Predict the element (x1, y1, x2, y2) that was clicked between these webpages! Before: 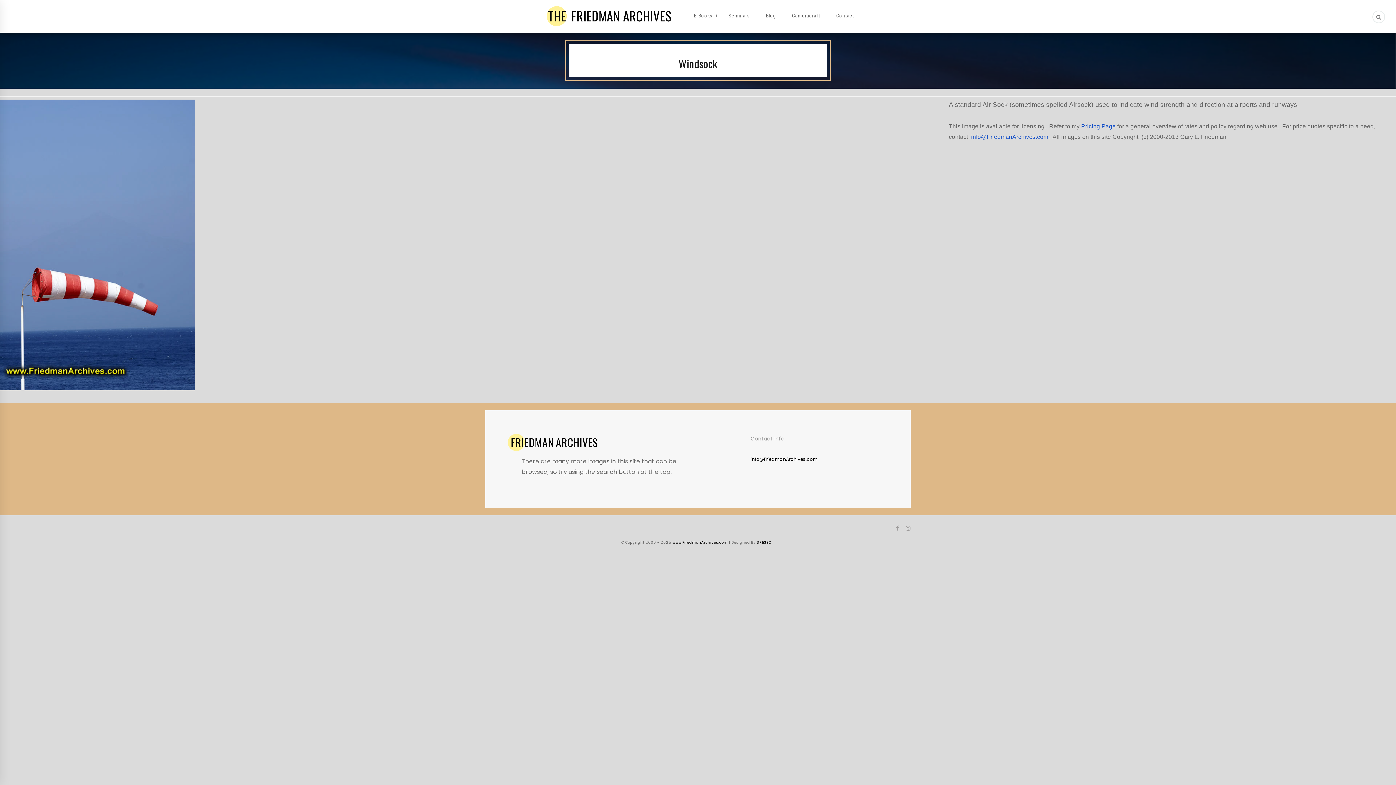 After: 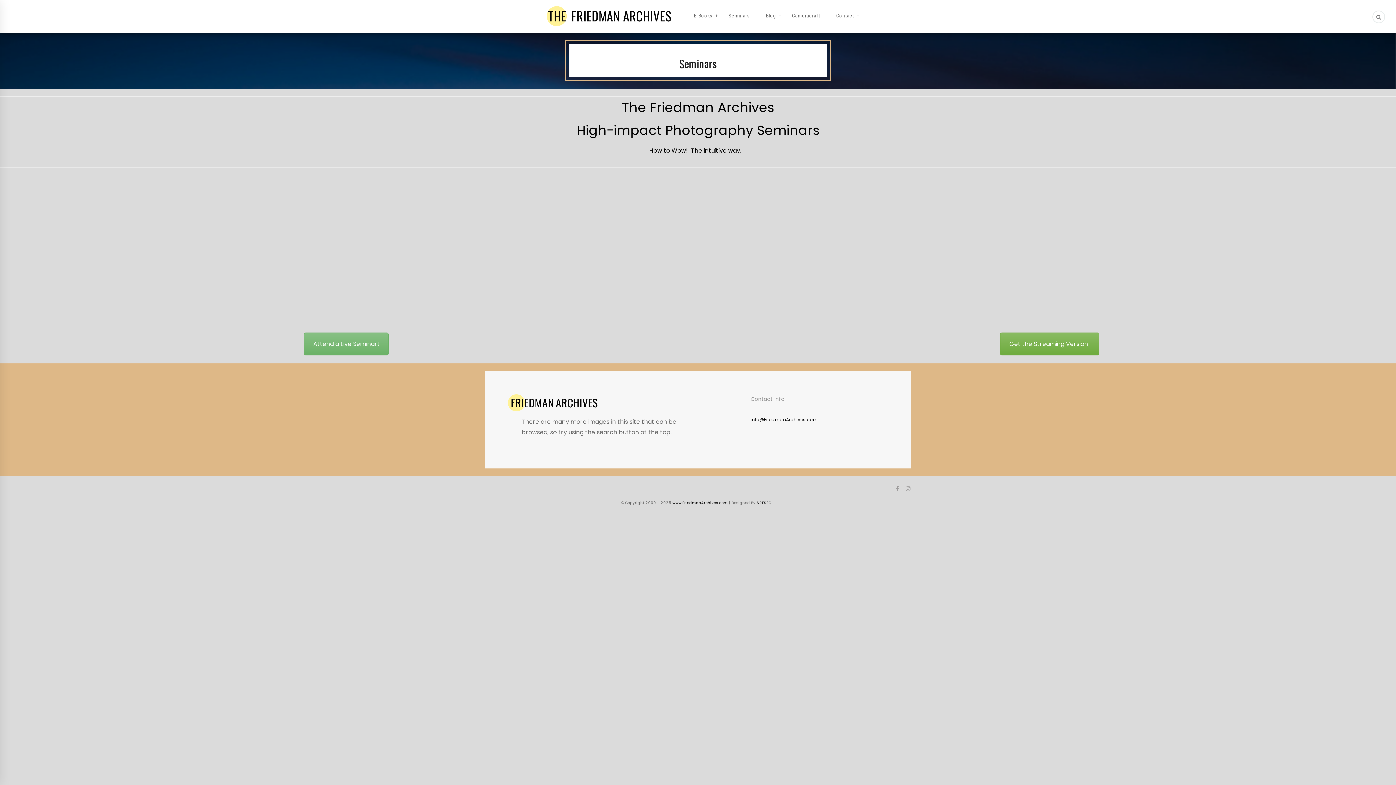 Action: bbox: (723, 0, 755, 31) label: Seminars